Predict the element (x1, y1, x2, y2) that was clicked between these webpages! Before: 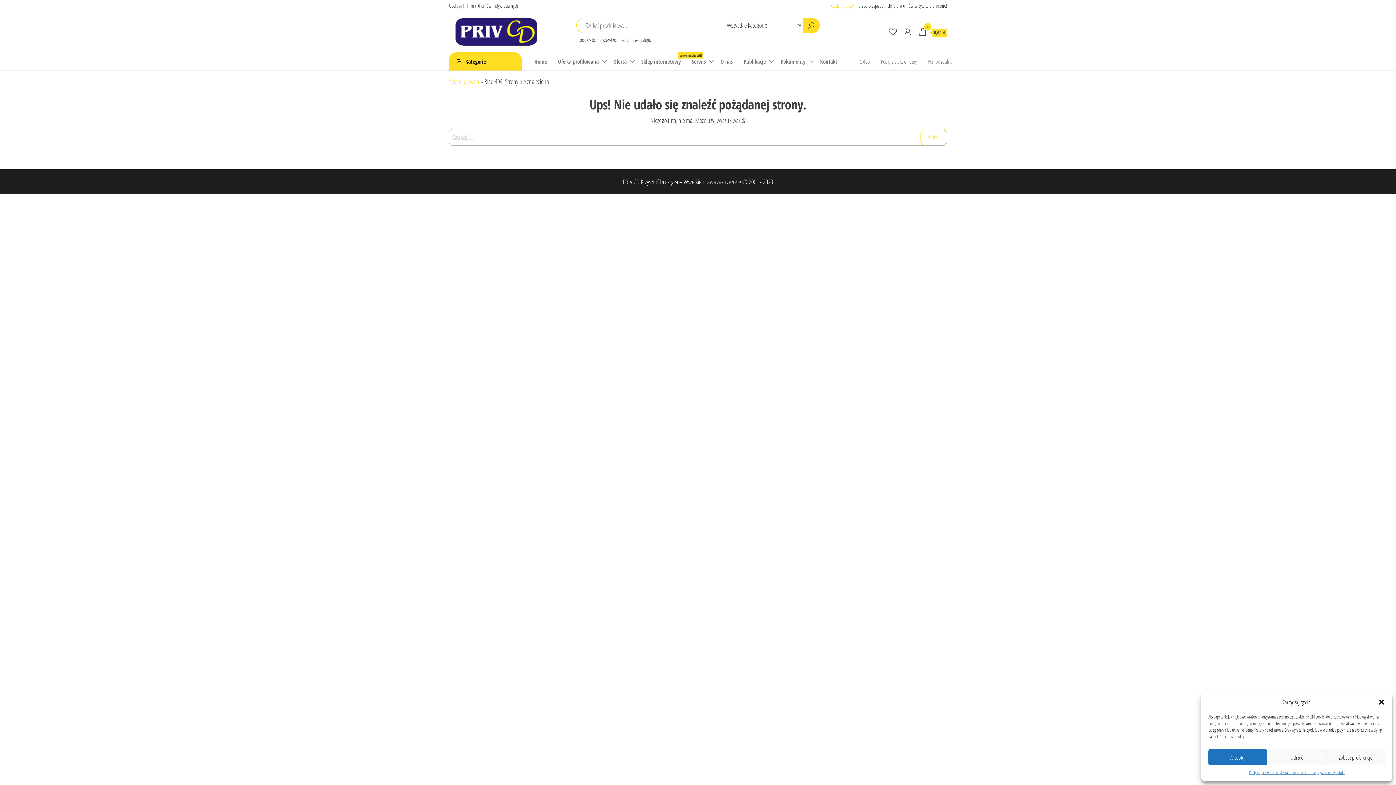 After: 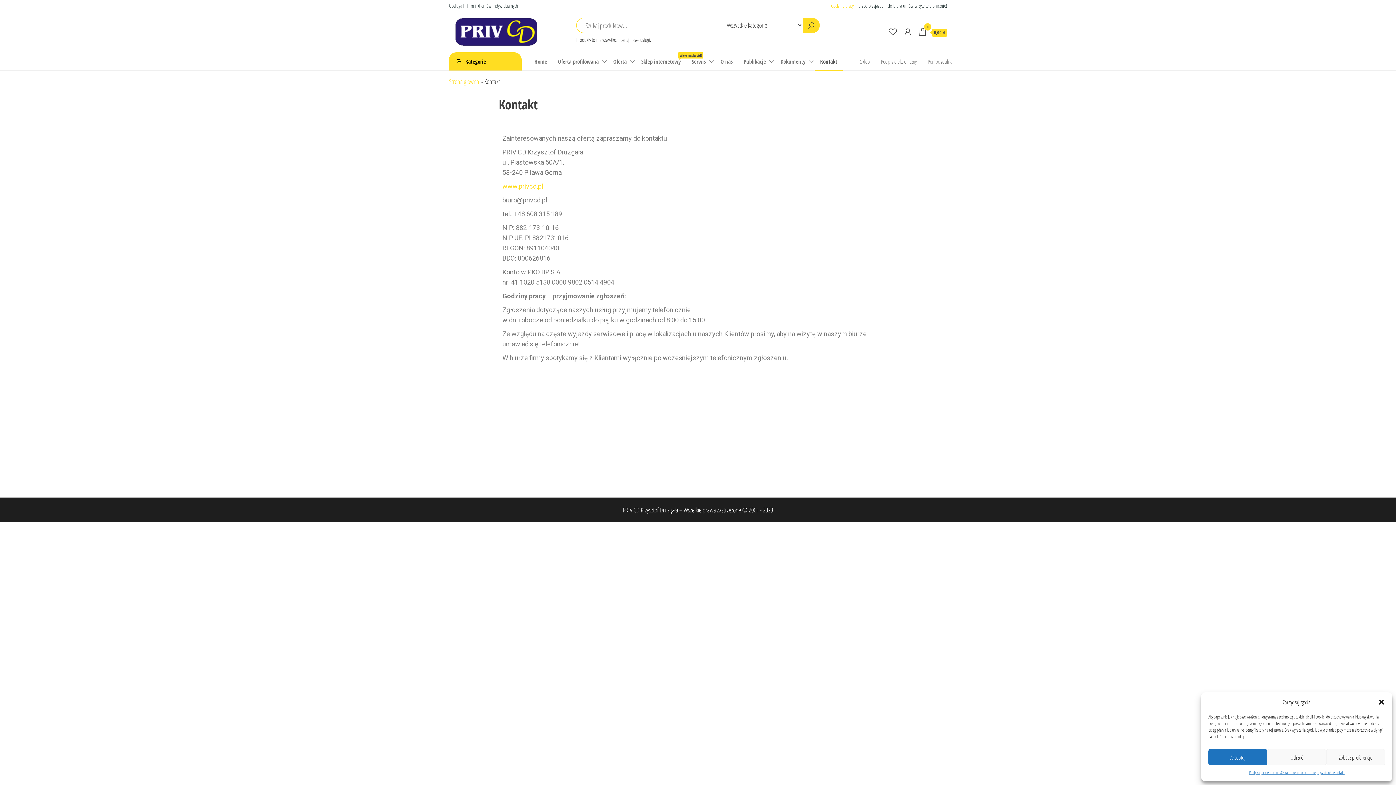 Action: label: Godziny pracy bbox: (831, 2, 853, 9)